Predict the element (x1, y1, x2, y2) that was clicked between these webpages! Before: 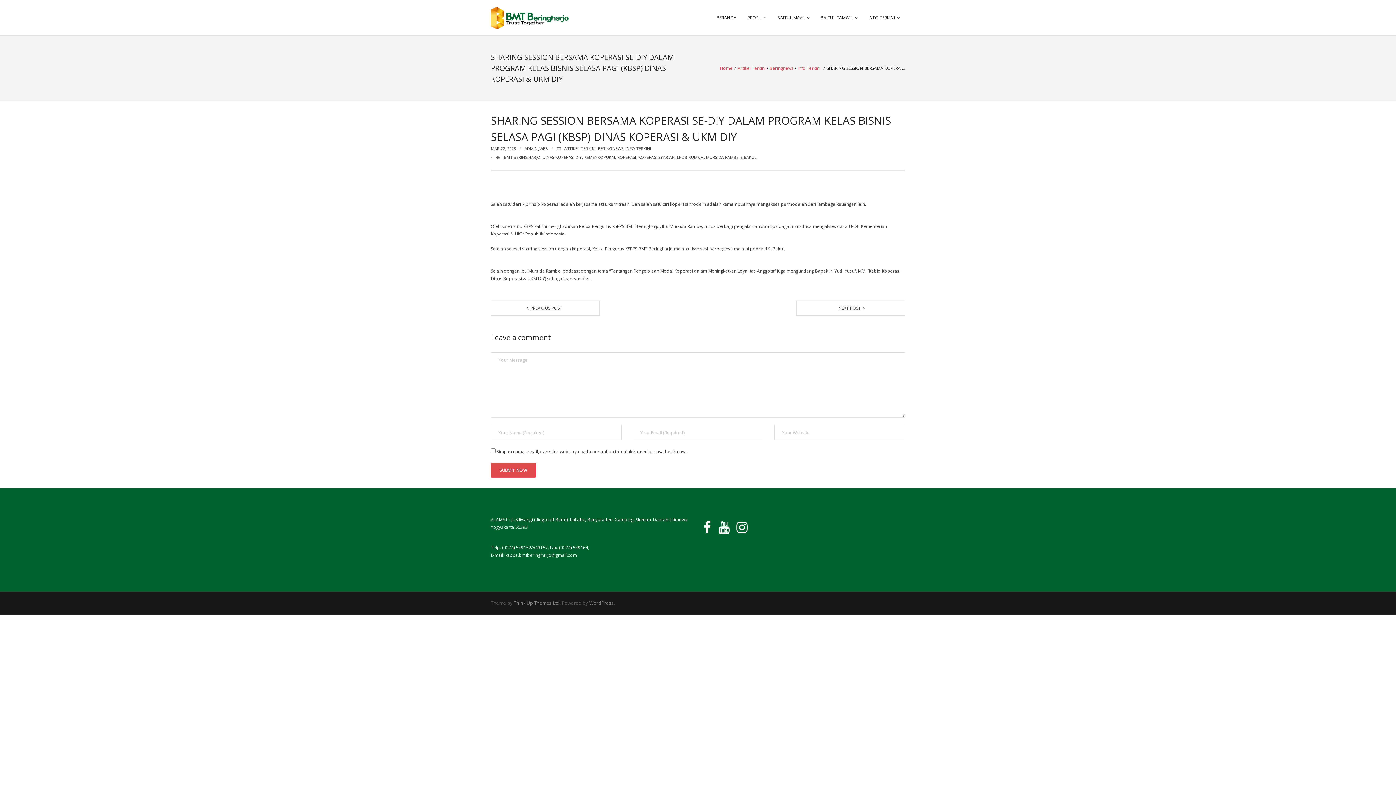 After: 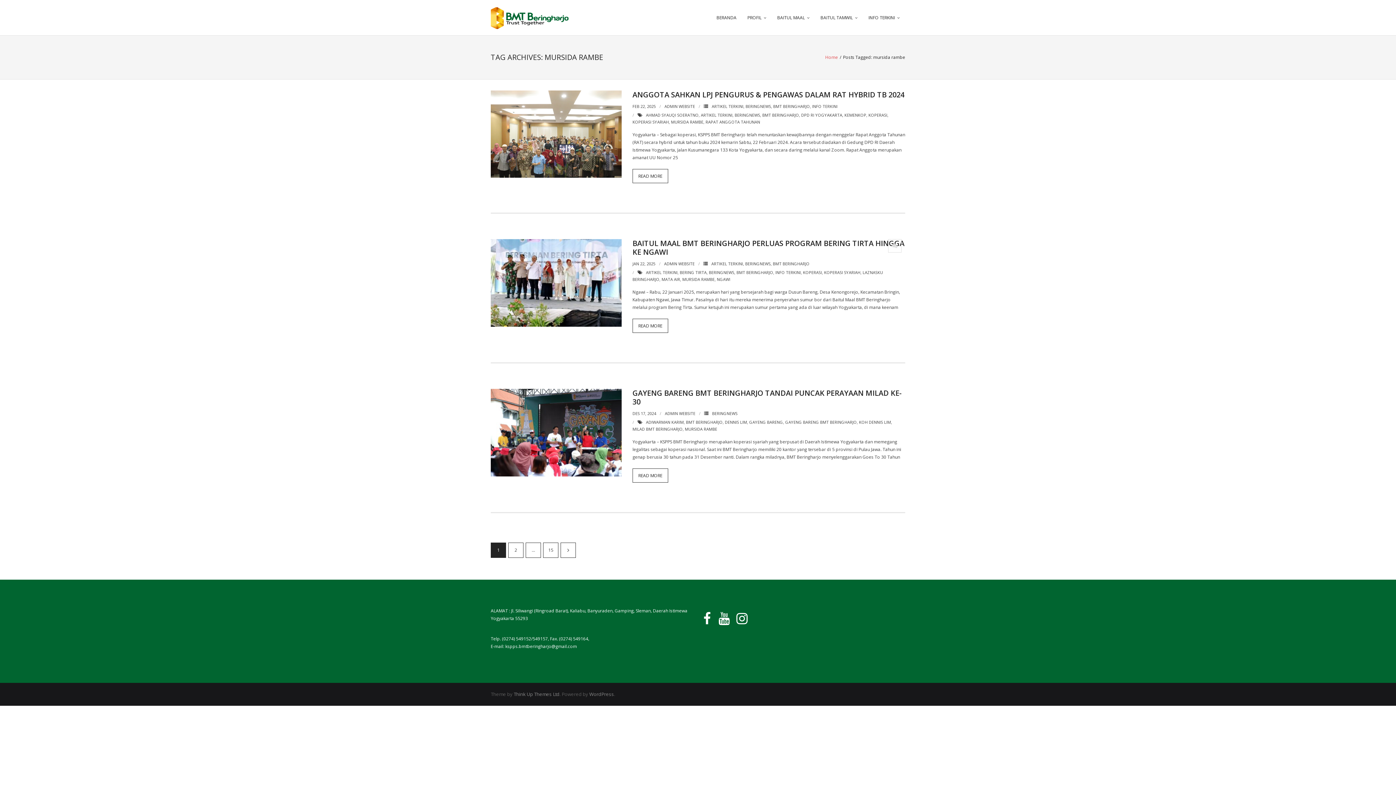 Action: bbox: (706, 154, 738, 160) label: MURSIDA RAMBE